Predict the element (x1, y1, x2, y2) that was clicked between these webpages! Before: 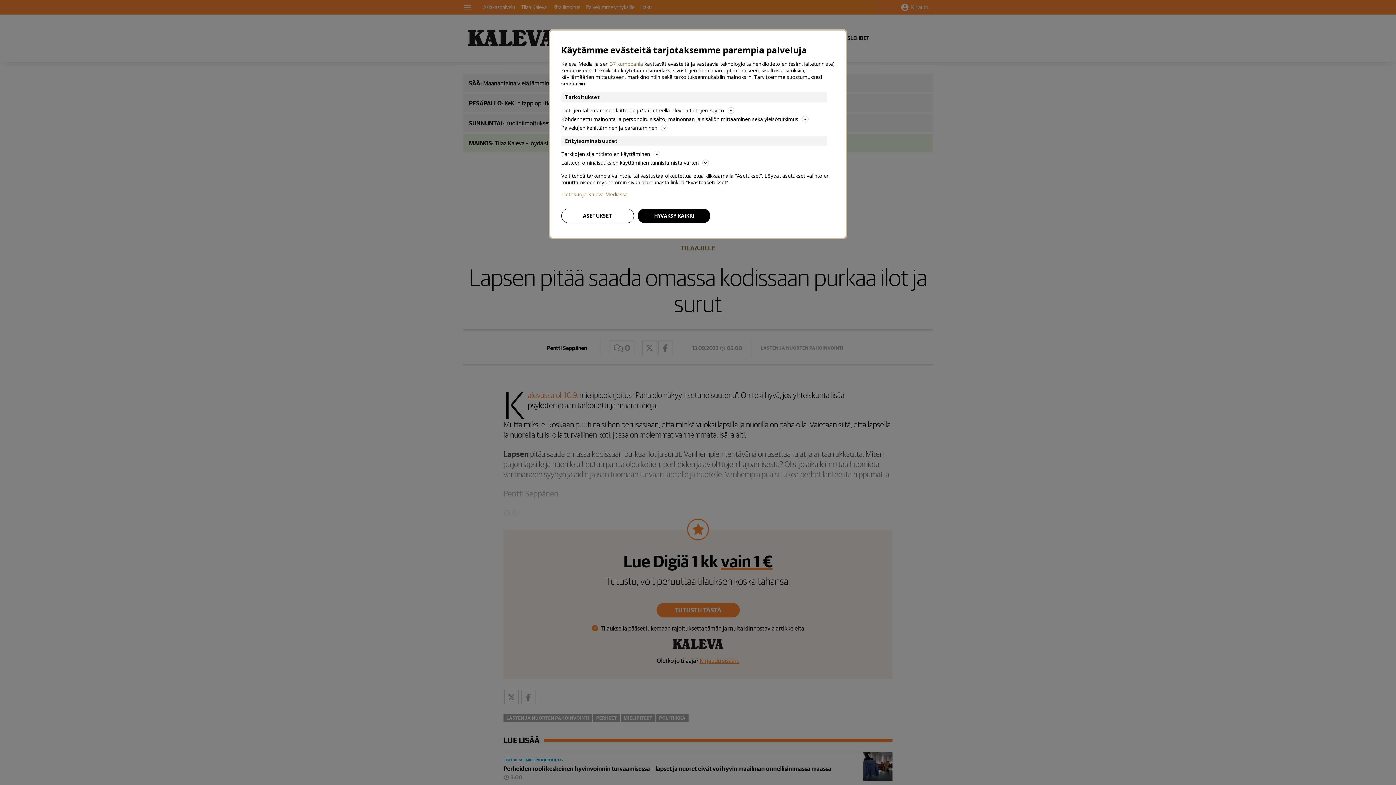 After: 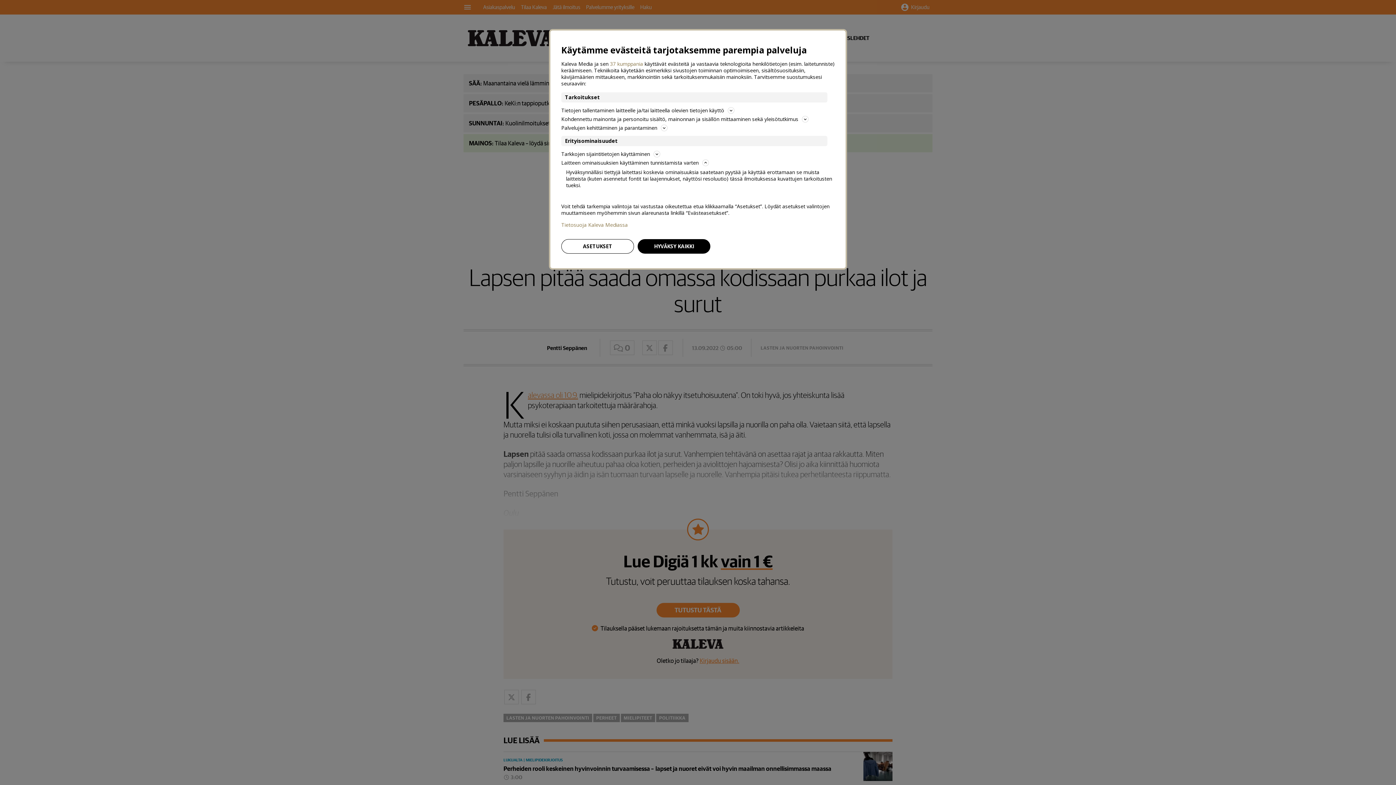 Action: bbox: (561, 158, 834, 167) label: Laitteen ominaisuuksien käyttäminen tunnistamista varten